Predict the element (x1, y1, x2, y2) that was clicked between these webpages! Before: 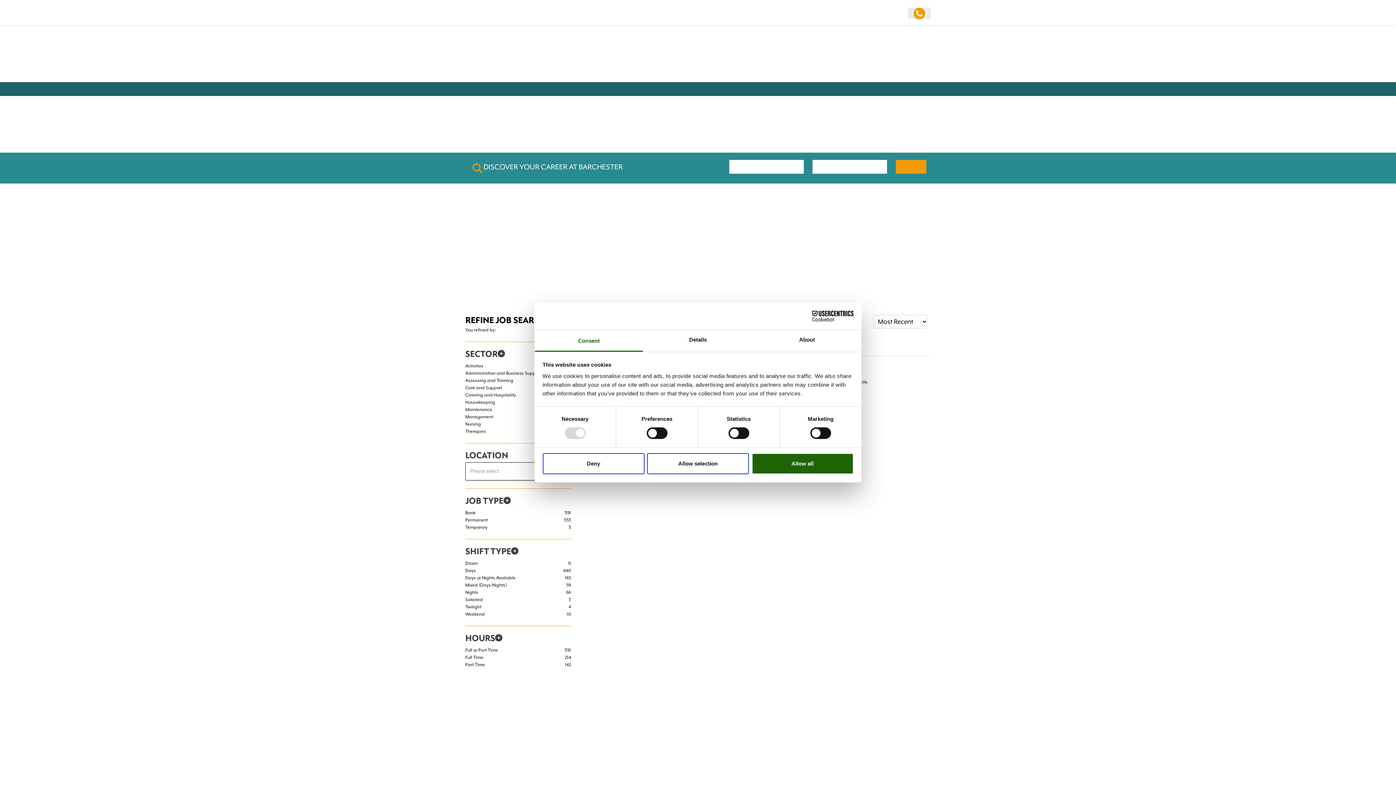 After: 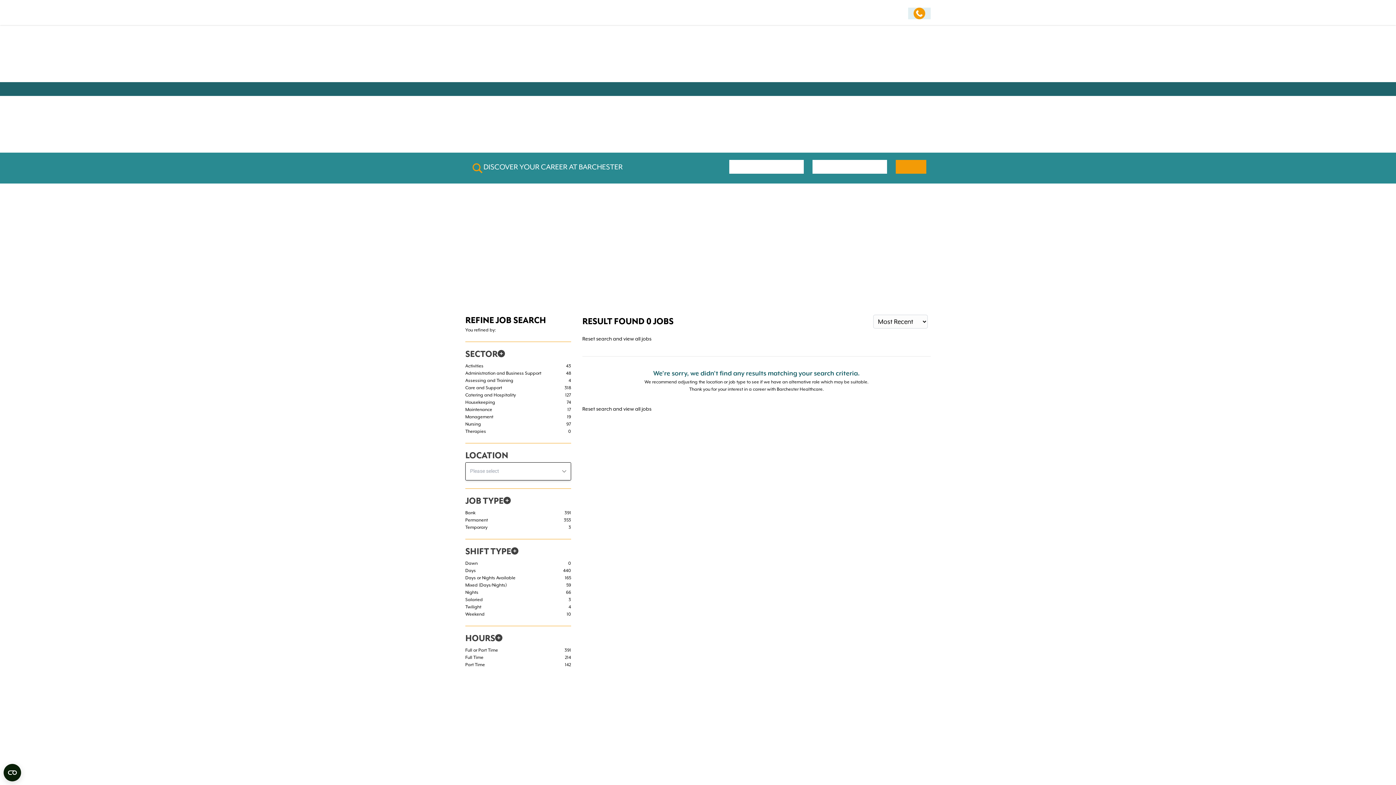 Action: bbox: (647, 453, 749, 474) label: Allow selection